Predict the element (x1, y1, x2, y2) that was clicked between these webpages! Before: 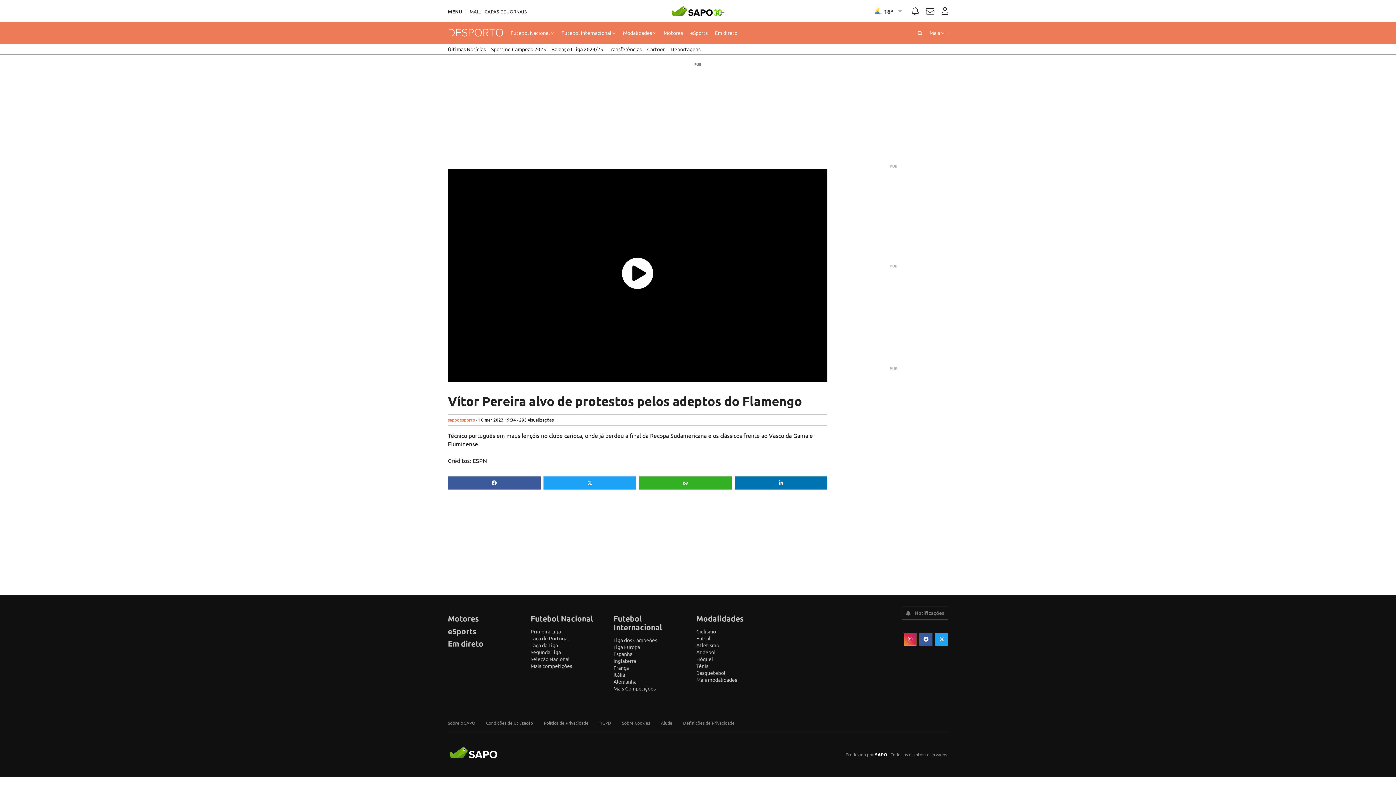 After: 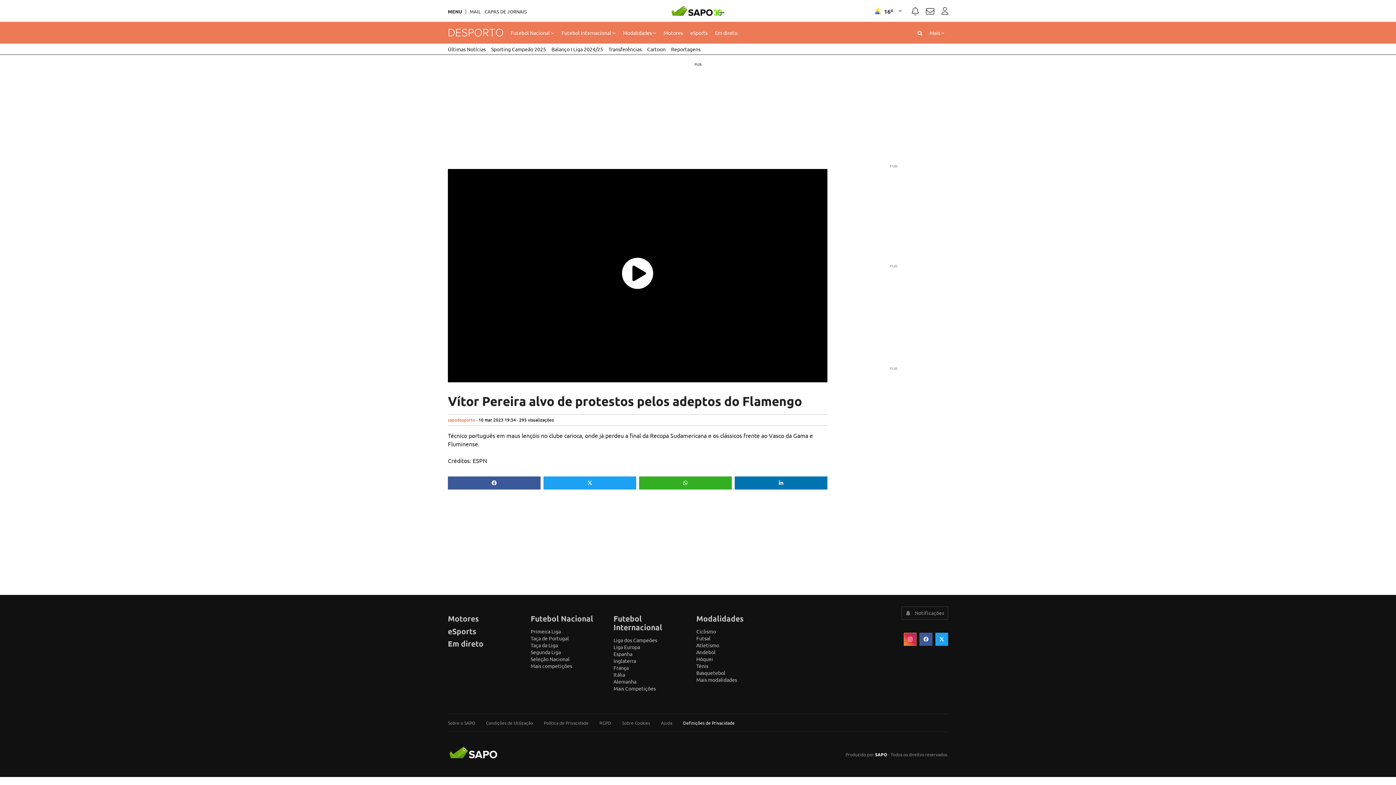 Action: bbox: (683, 720, 734, 726) label: Definições de Privacidade